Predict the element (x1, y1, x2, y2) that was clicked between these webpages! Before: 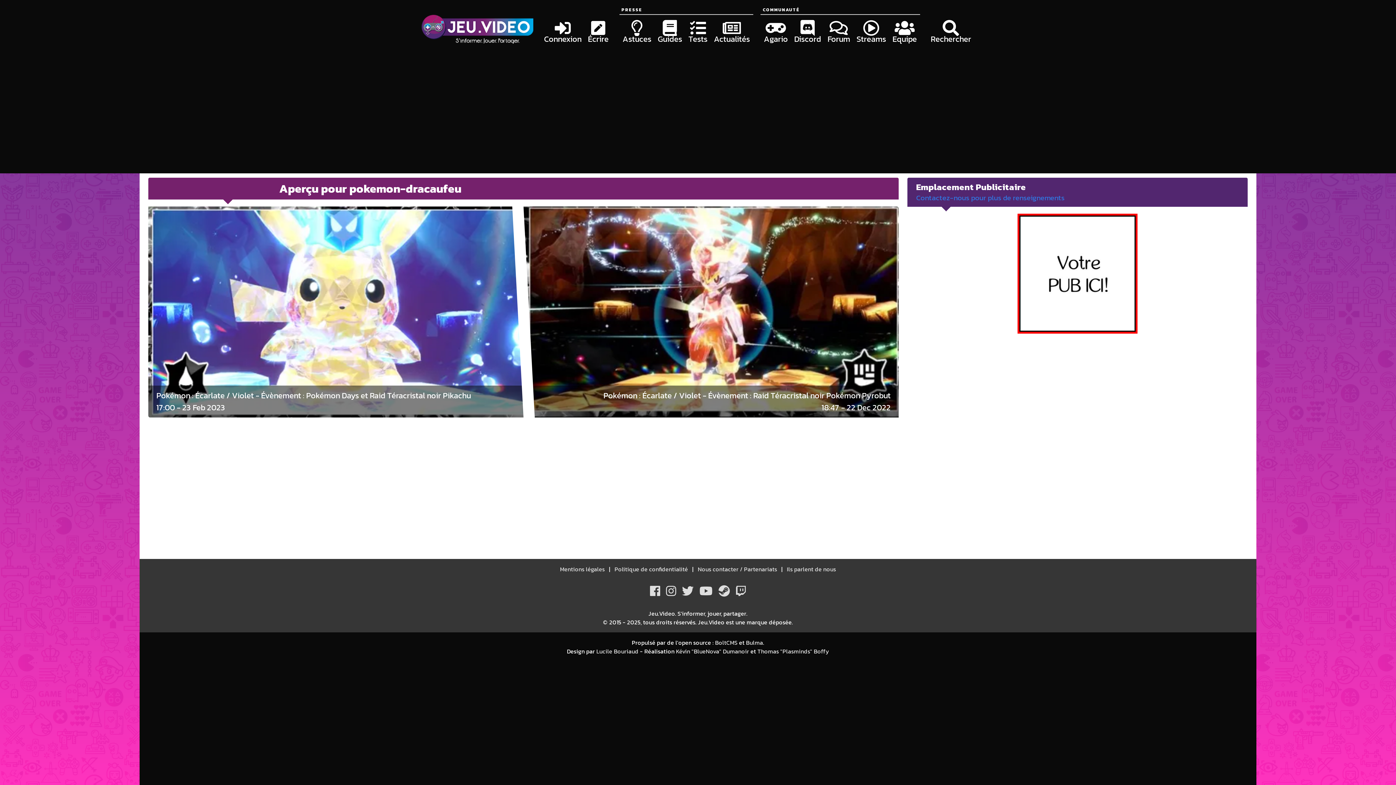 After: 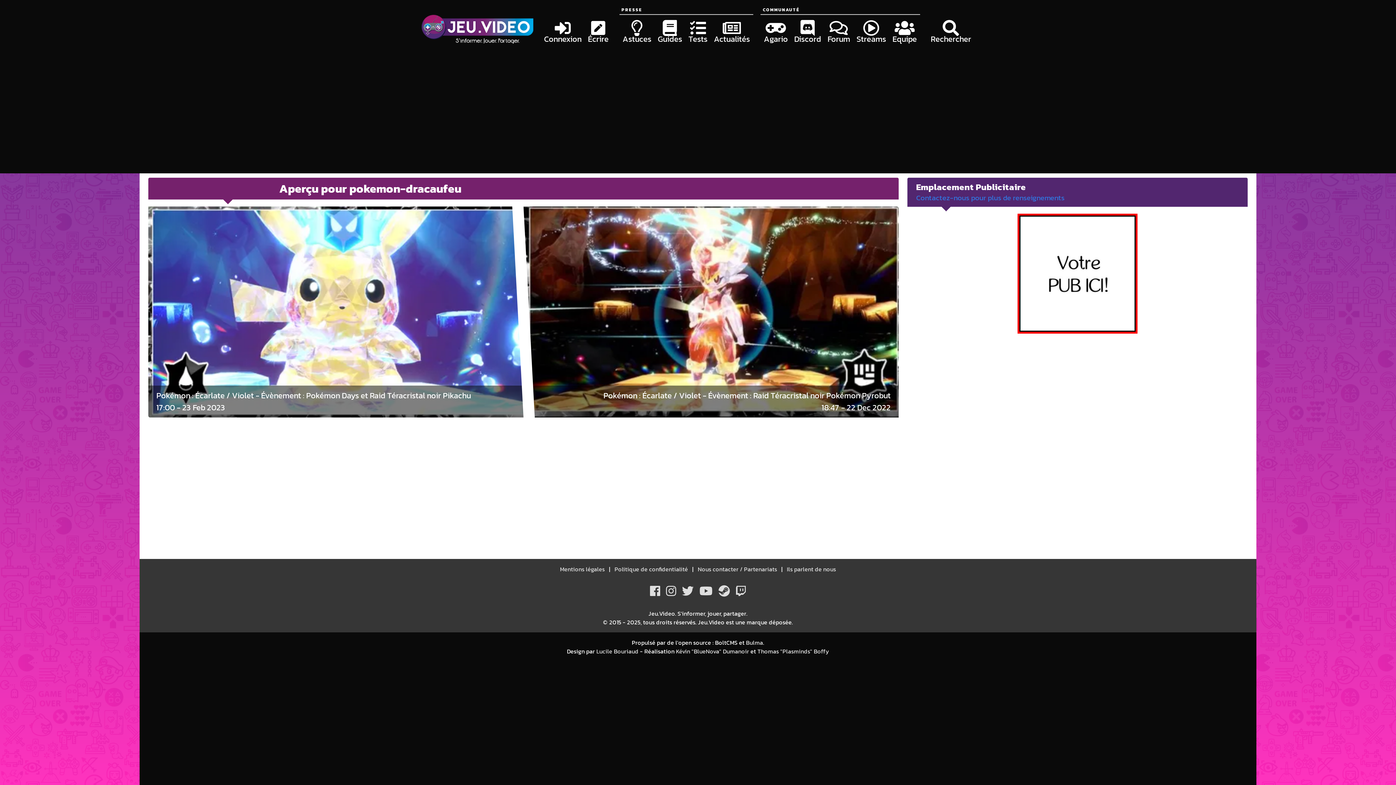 Action: bbox: (715, 638, 737, 647) label: BoltCMS